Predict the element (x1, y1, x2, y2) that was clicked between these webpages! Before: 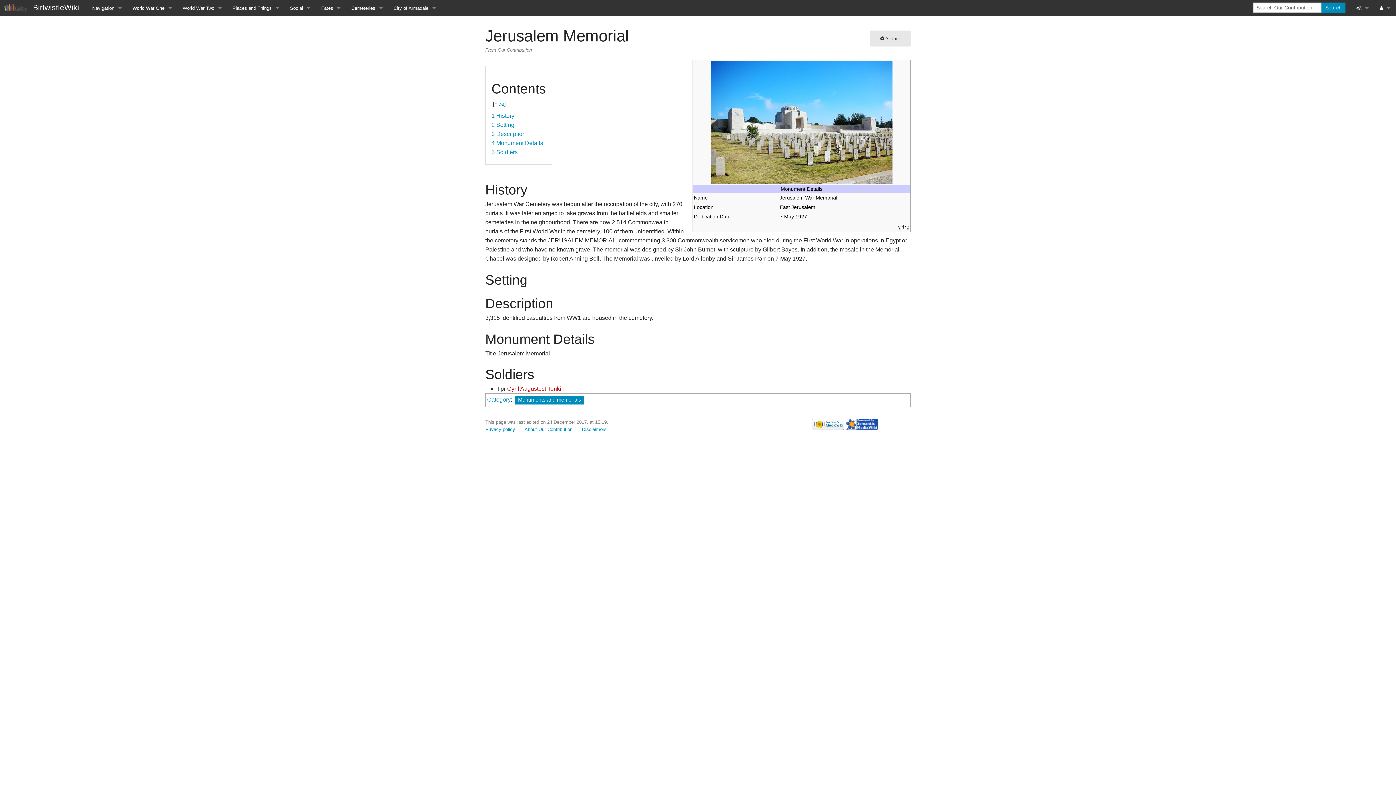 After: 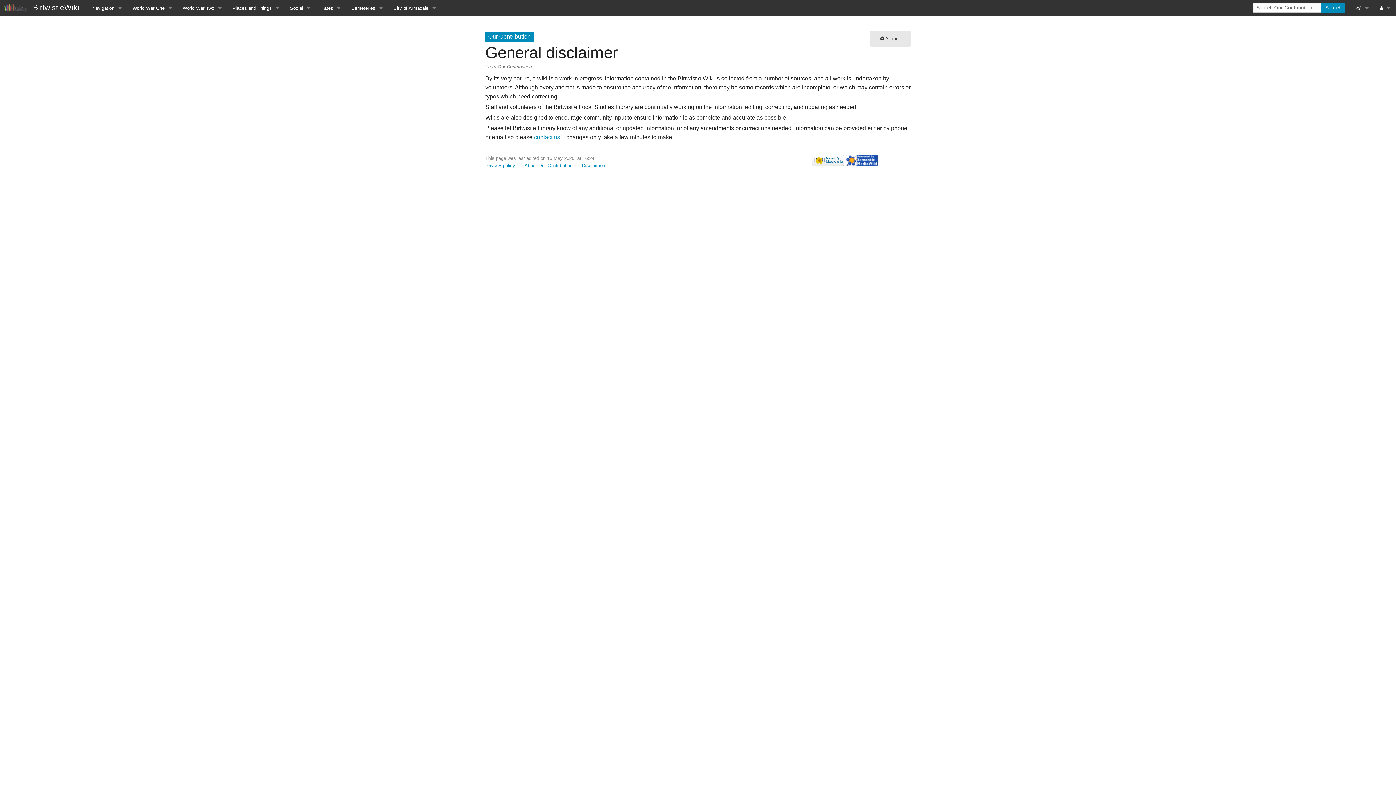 Action: bbox: (582, 426, 606, 432) label: Disclaimers